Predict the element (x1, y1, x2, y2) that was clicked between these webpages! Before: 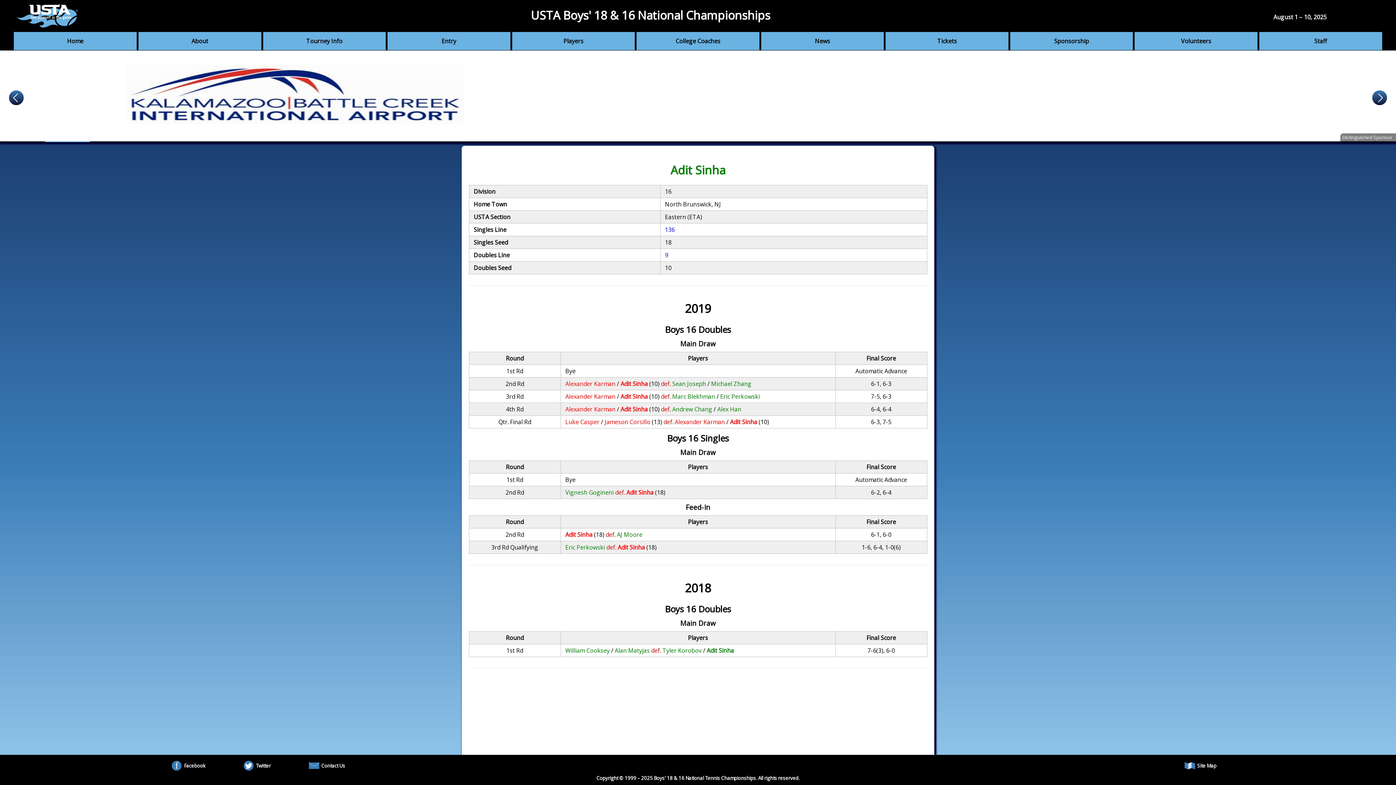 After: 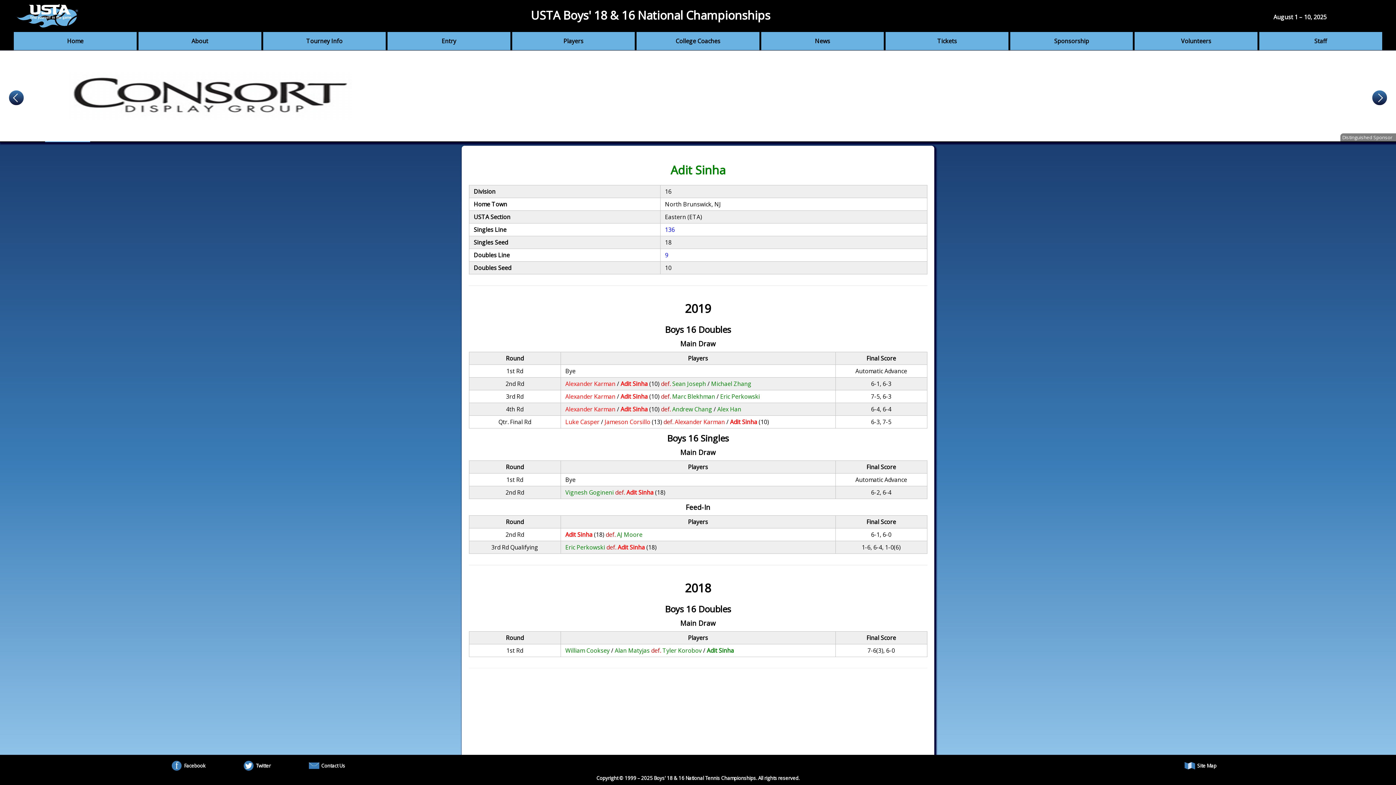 Action: label: Adit Sinha bbox: (730, 418, 757, 426)